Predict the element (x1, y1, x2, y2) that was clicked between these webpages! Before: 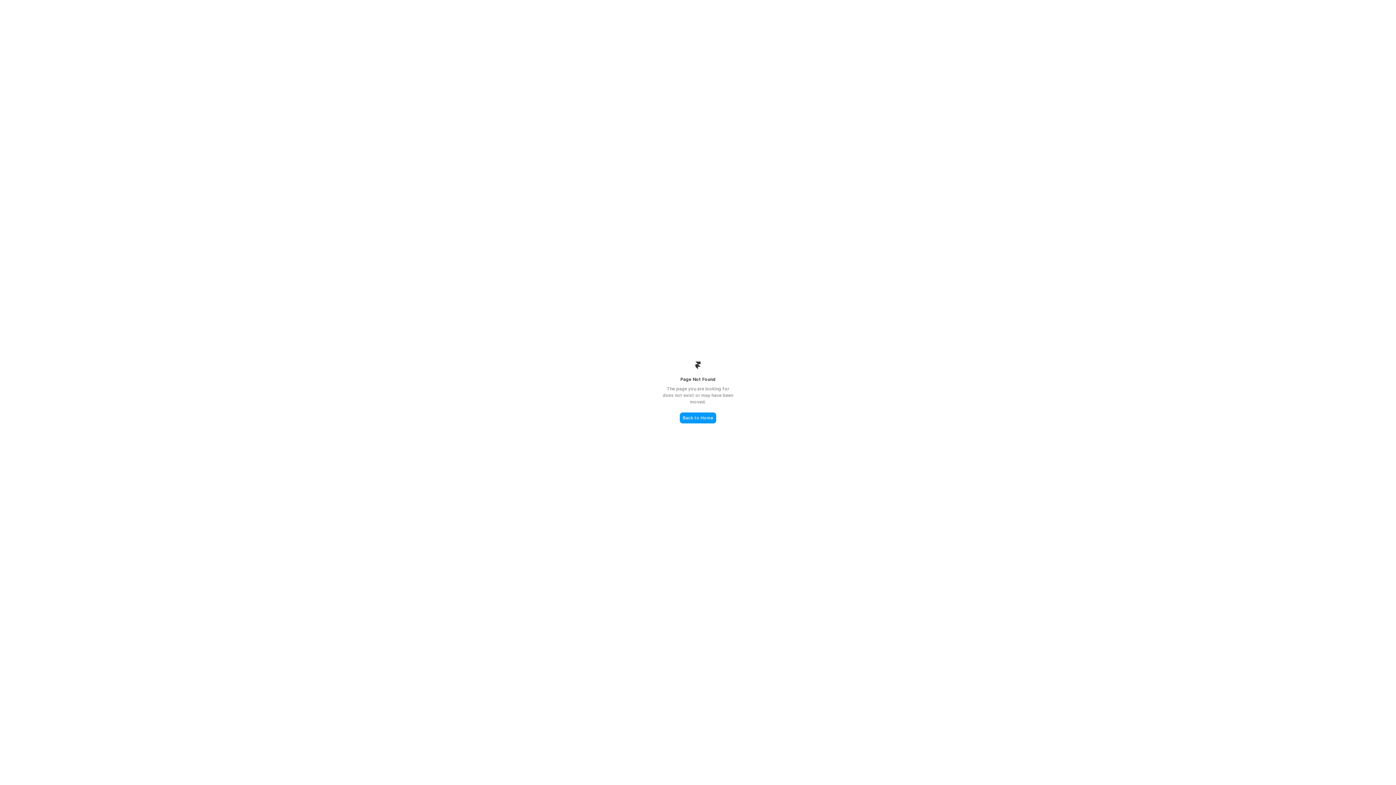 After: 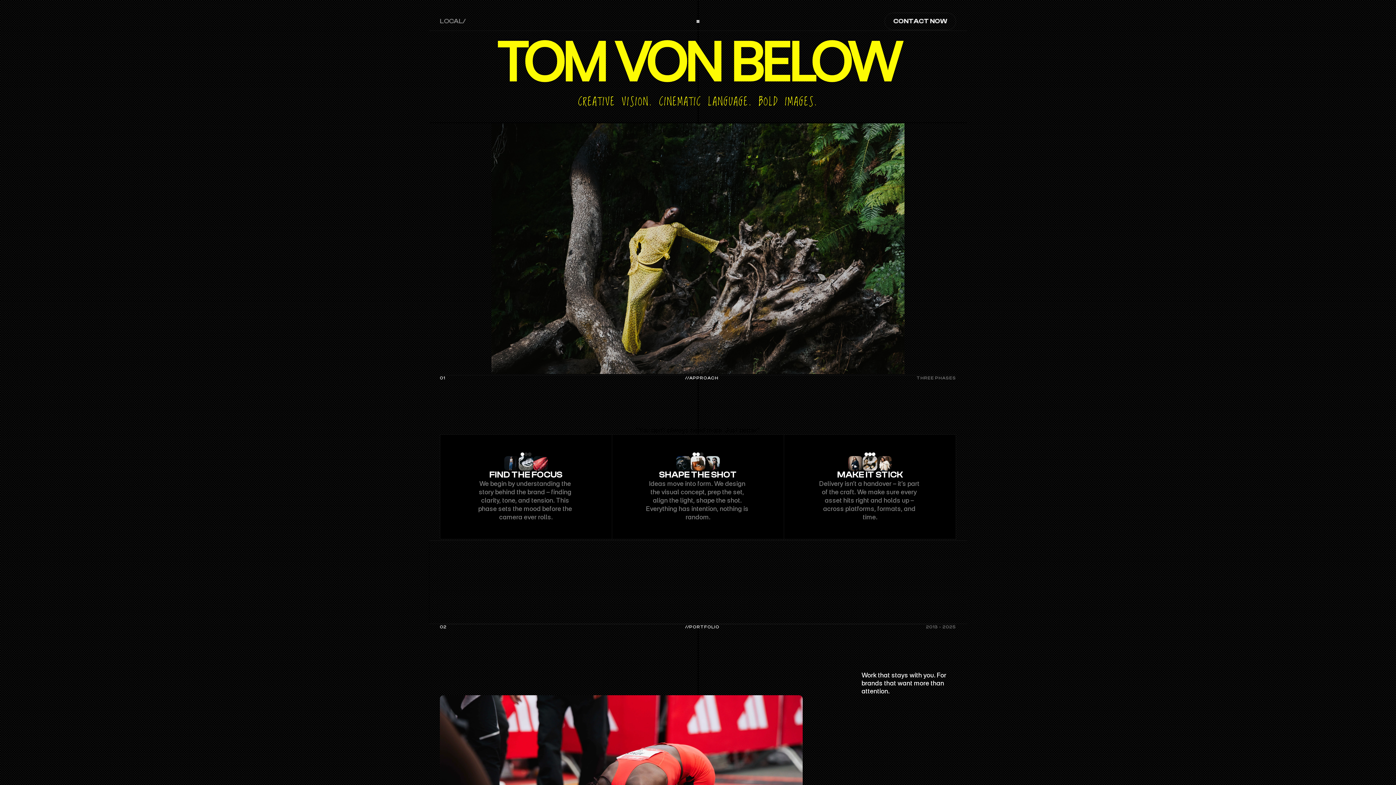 Action: bbox: (680, 412, 716, 423) label: Back to Home